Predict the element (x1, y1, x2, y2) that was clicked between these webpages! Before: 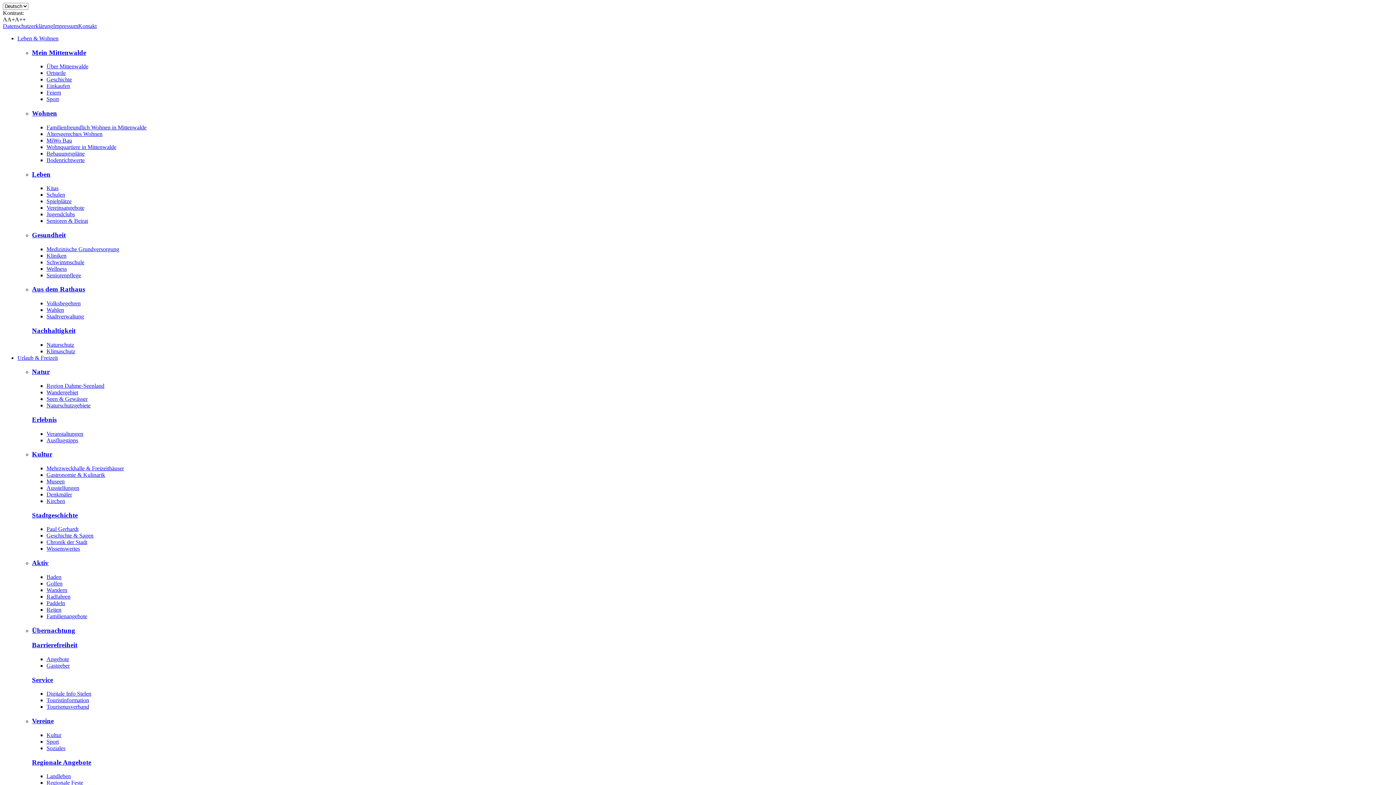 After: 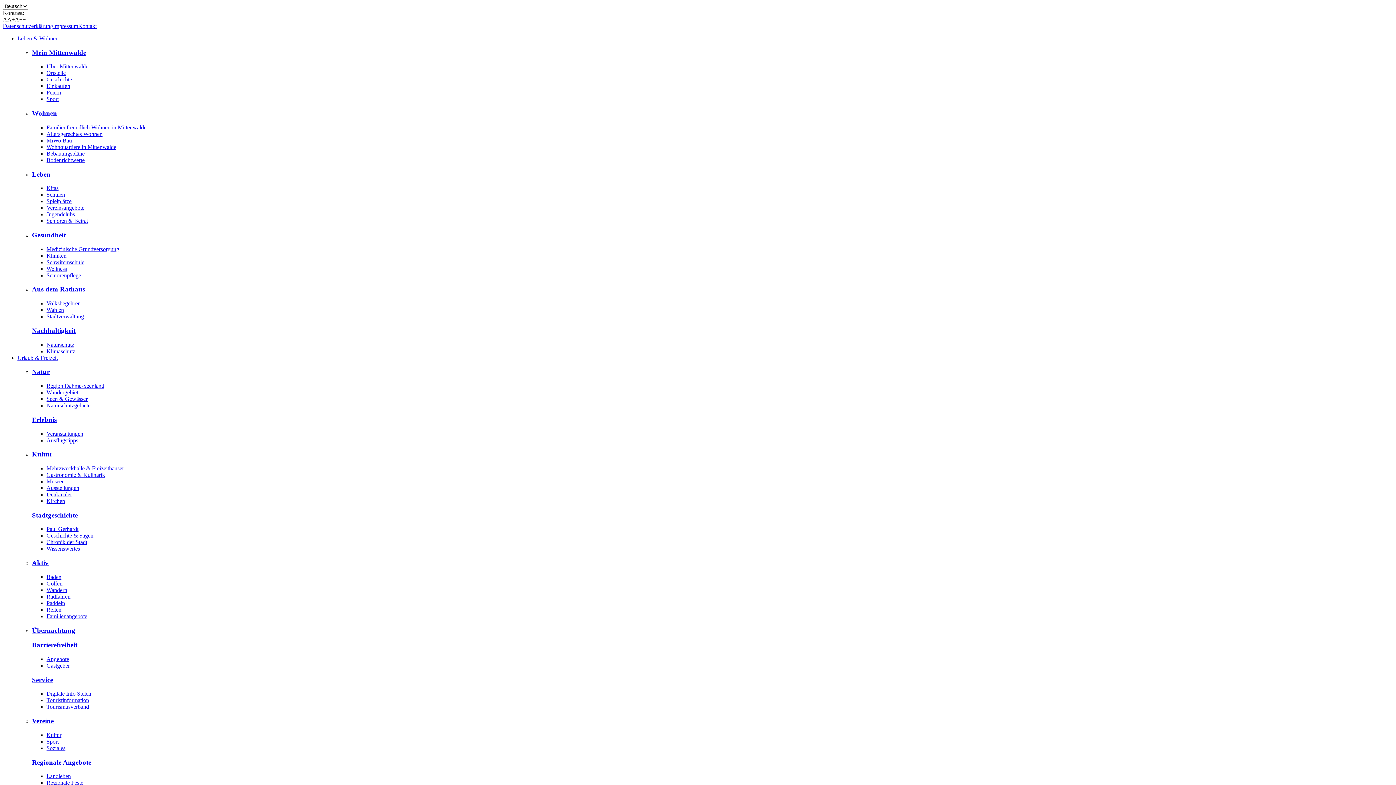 Action: label: Volksbegehren bbox: (46, 300, 80, 306)